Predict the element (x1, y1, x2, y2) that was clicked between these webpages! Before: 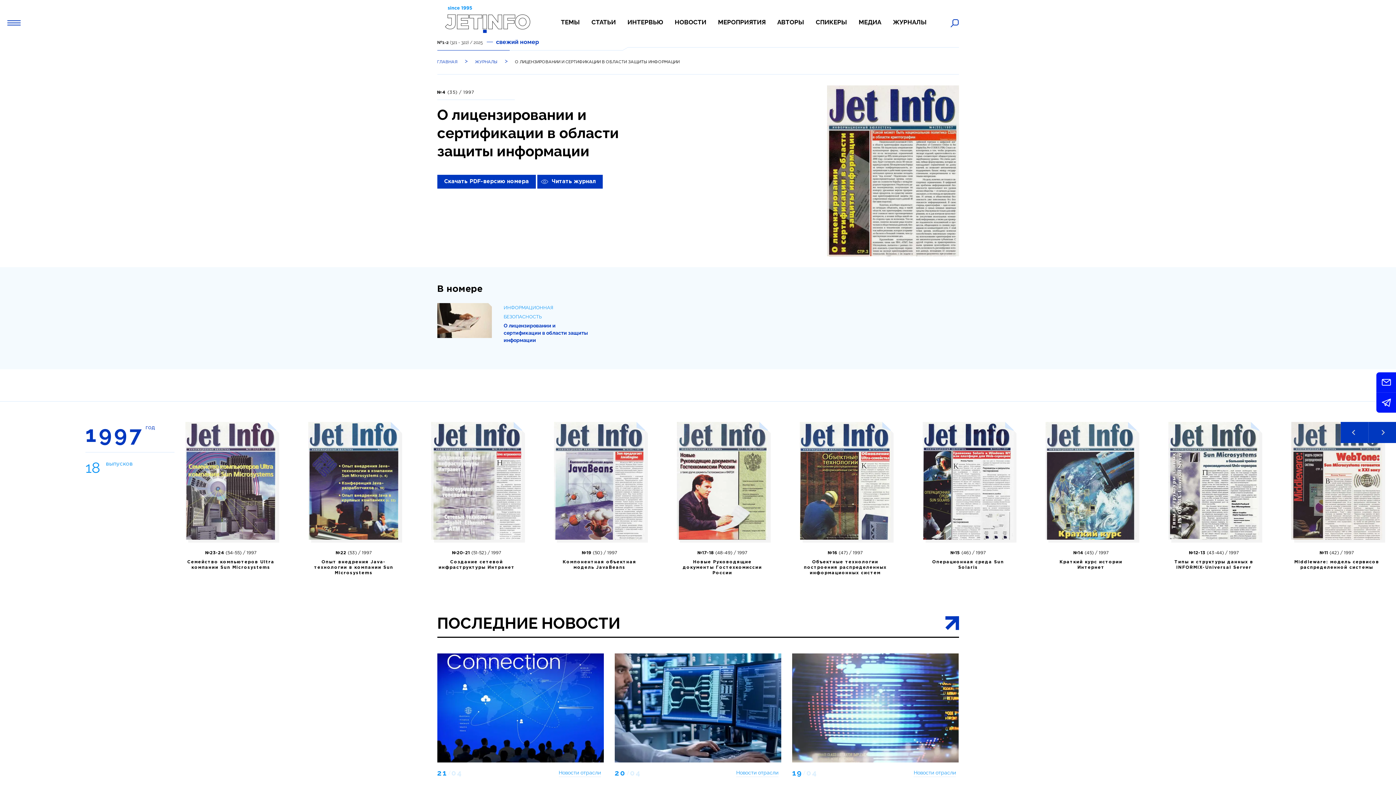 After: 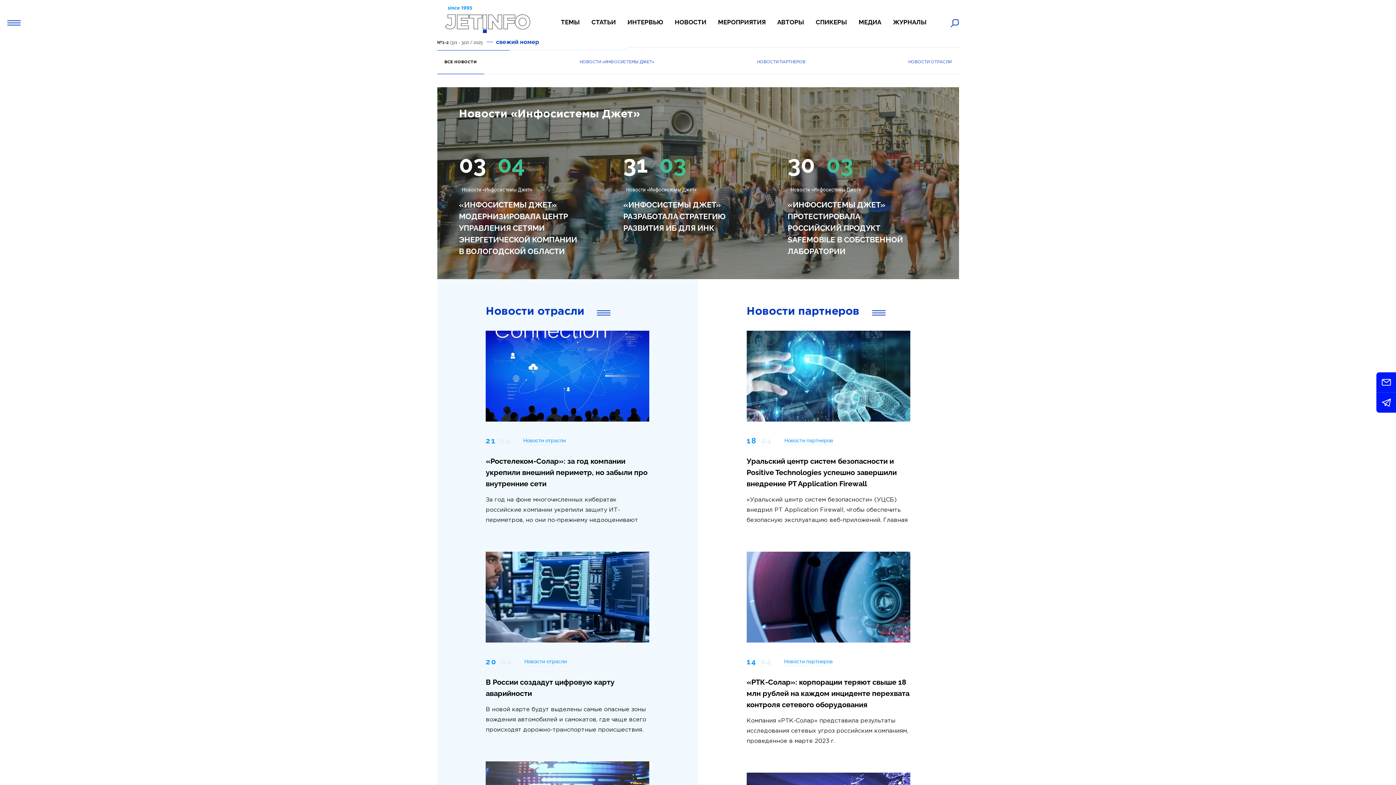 Action: bbox: (674, 19, 706, 25) label: НОВОСТИ